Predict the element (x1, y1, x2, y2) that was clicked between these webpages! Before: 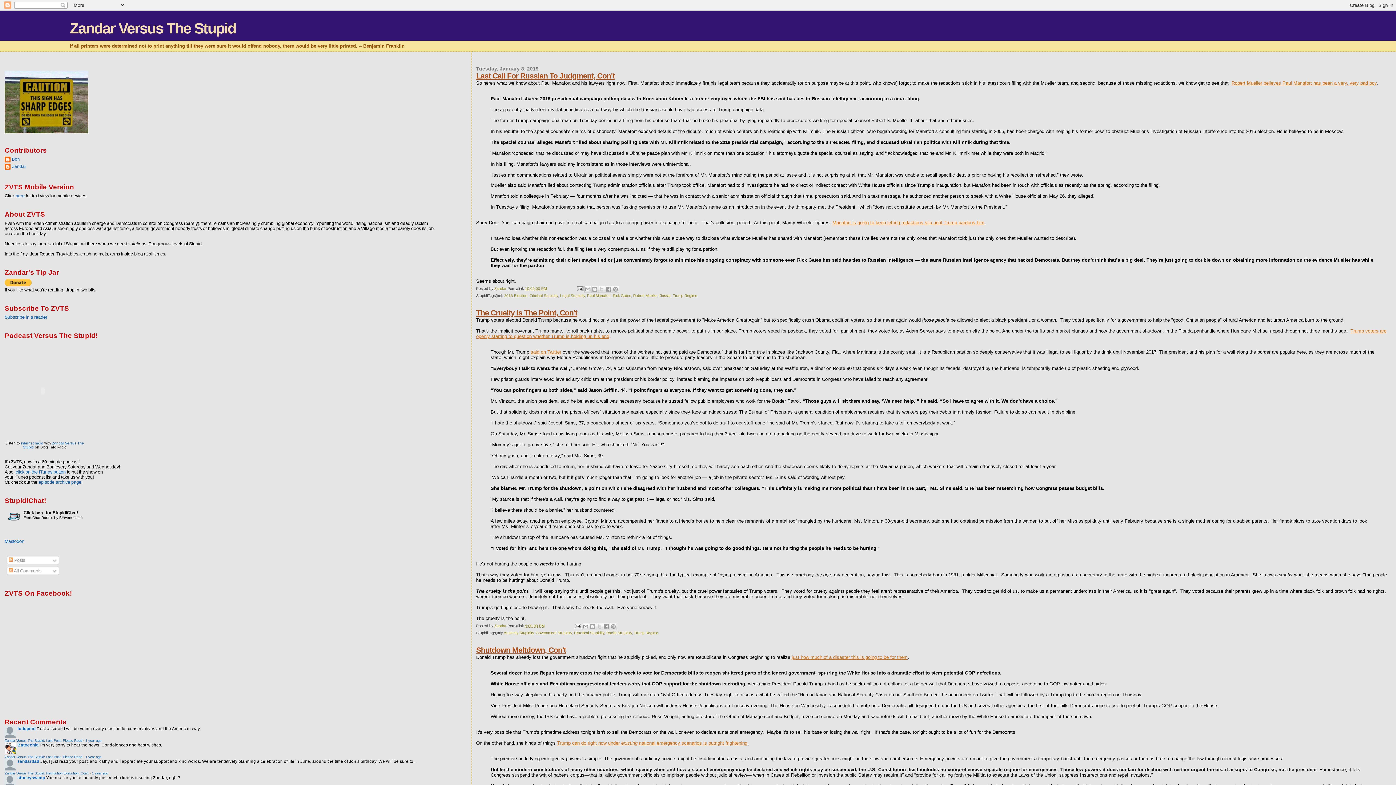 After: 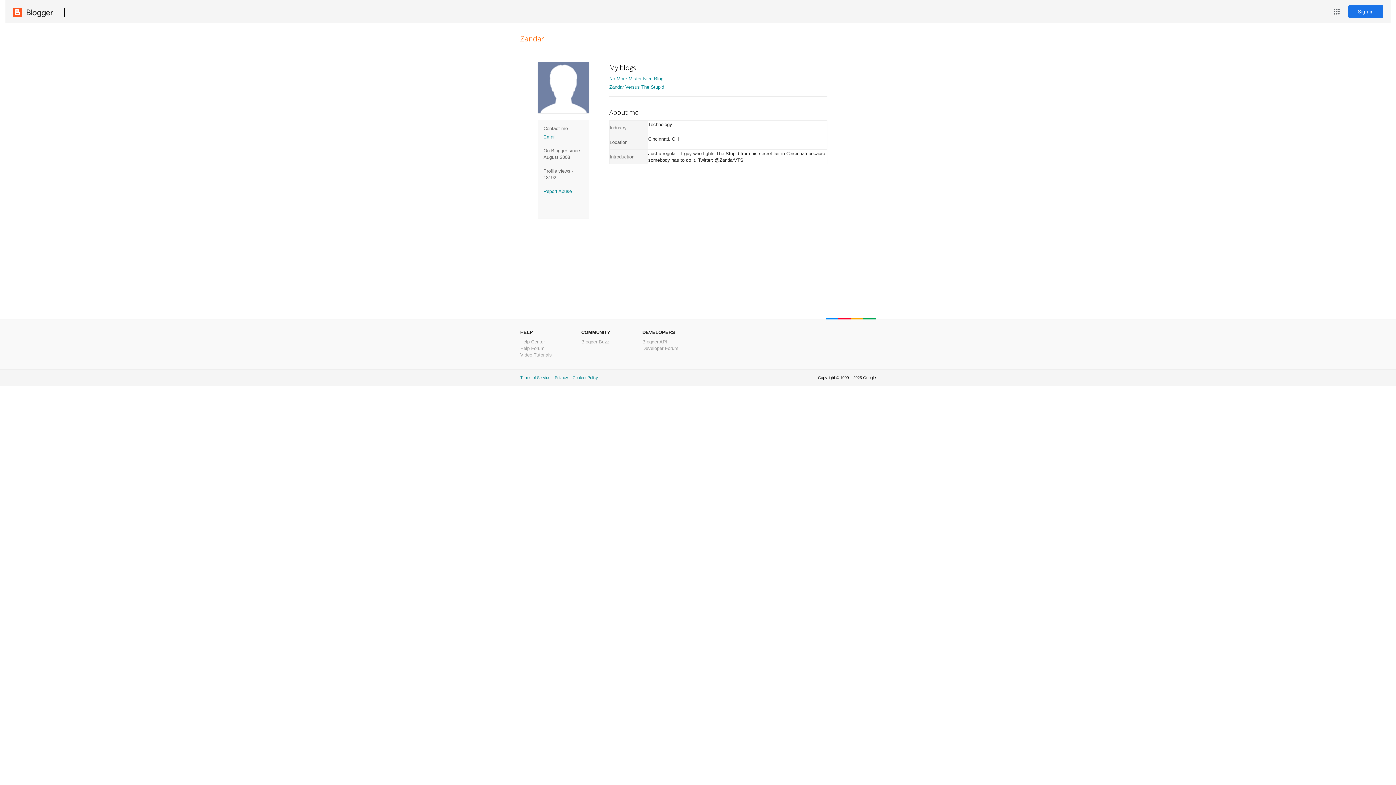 Action: bbox: (494, 624, 507, 628) label: Zandar 